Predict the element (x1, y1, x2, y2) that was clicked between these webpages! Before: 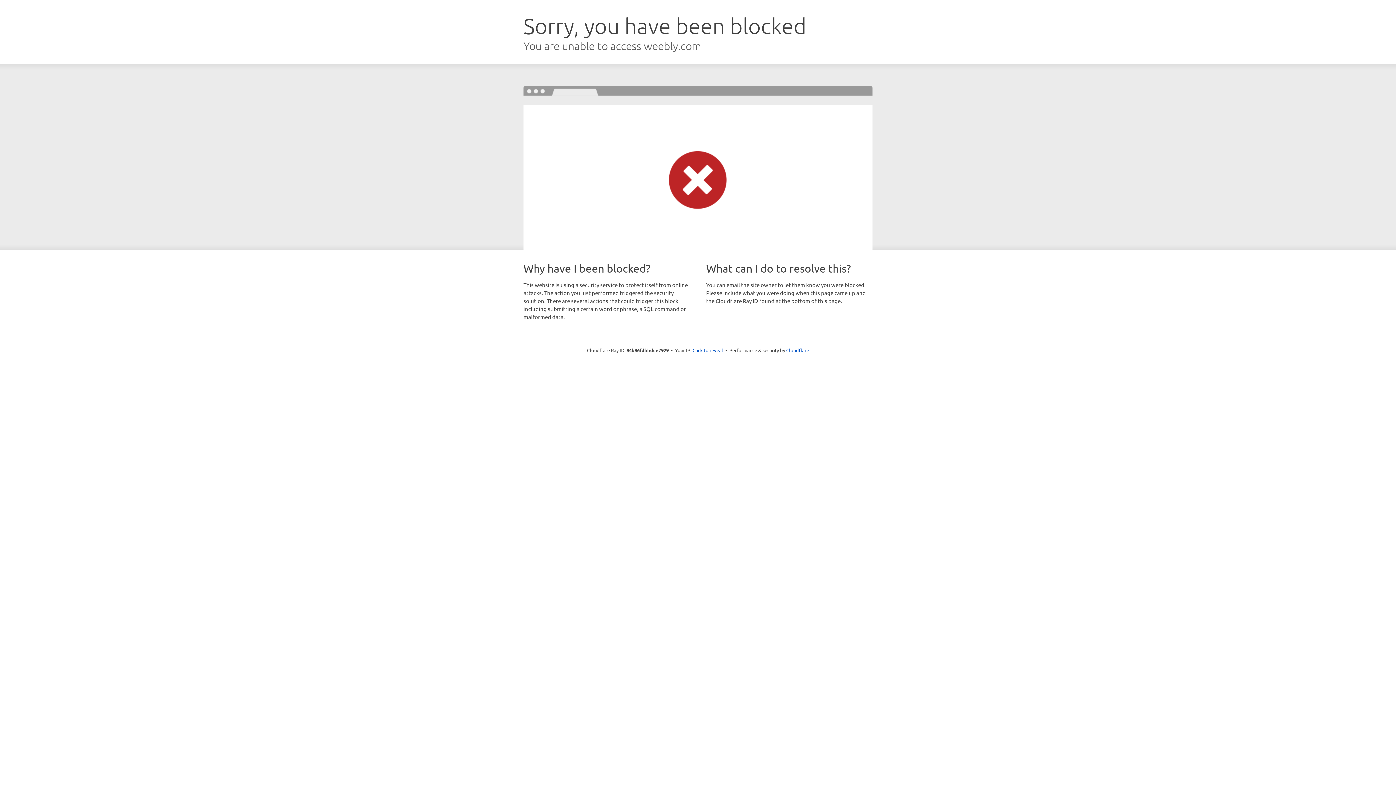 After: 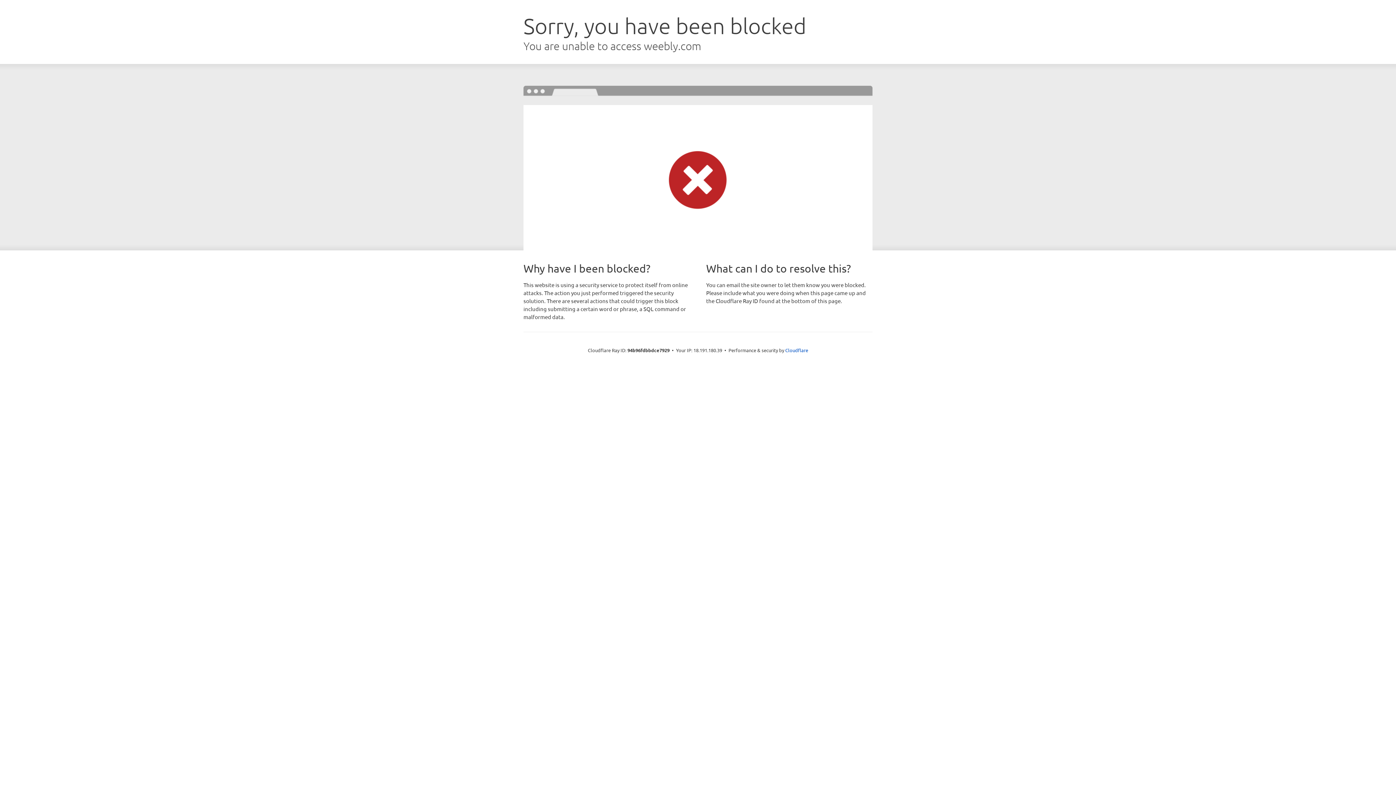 Action: label: Click to reveal bbox: (692, 346, 723, 353)